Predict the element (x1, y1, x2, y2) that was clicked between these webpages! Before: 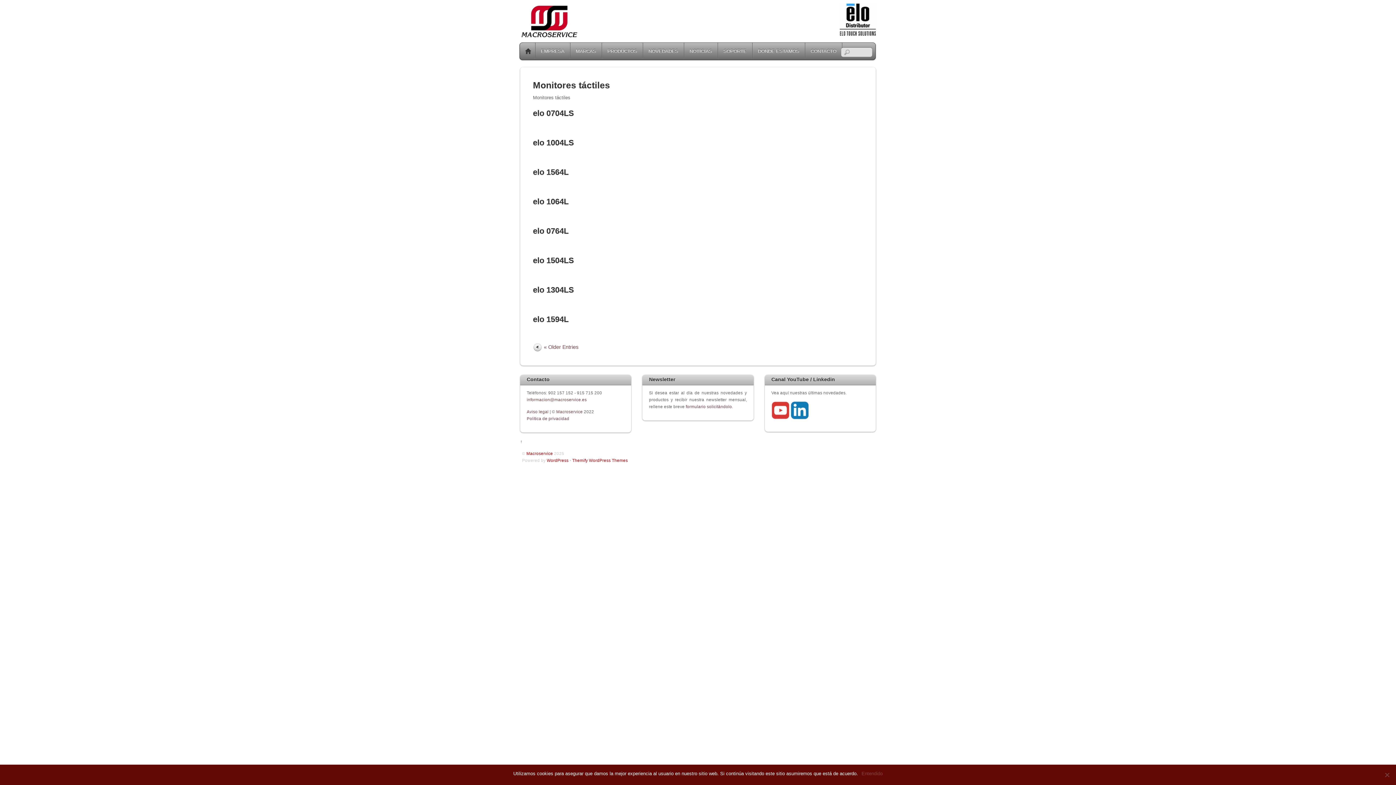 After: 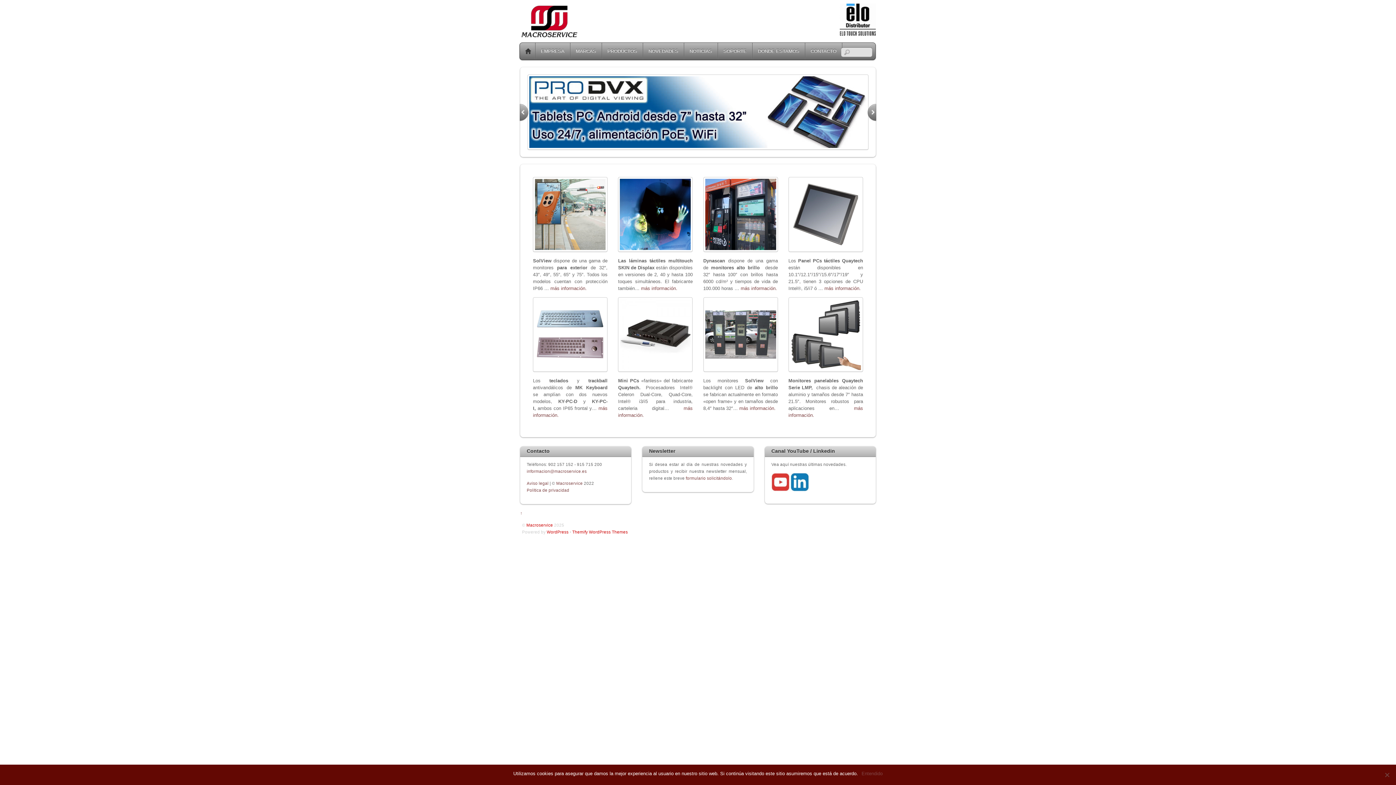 Action: bbox: (520, 42, 536, 59) label: Home